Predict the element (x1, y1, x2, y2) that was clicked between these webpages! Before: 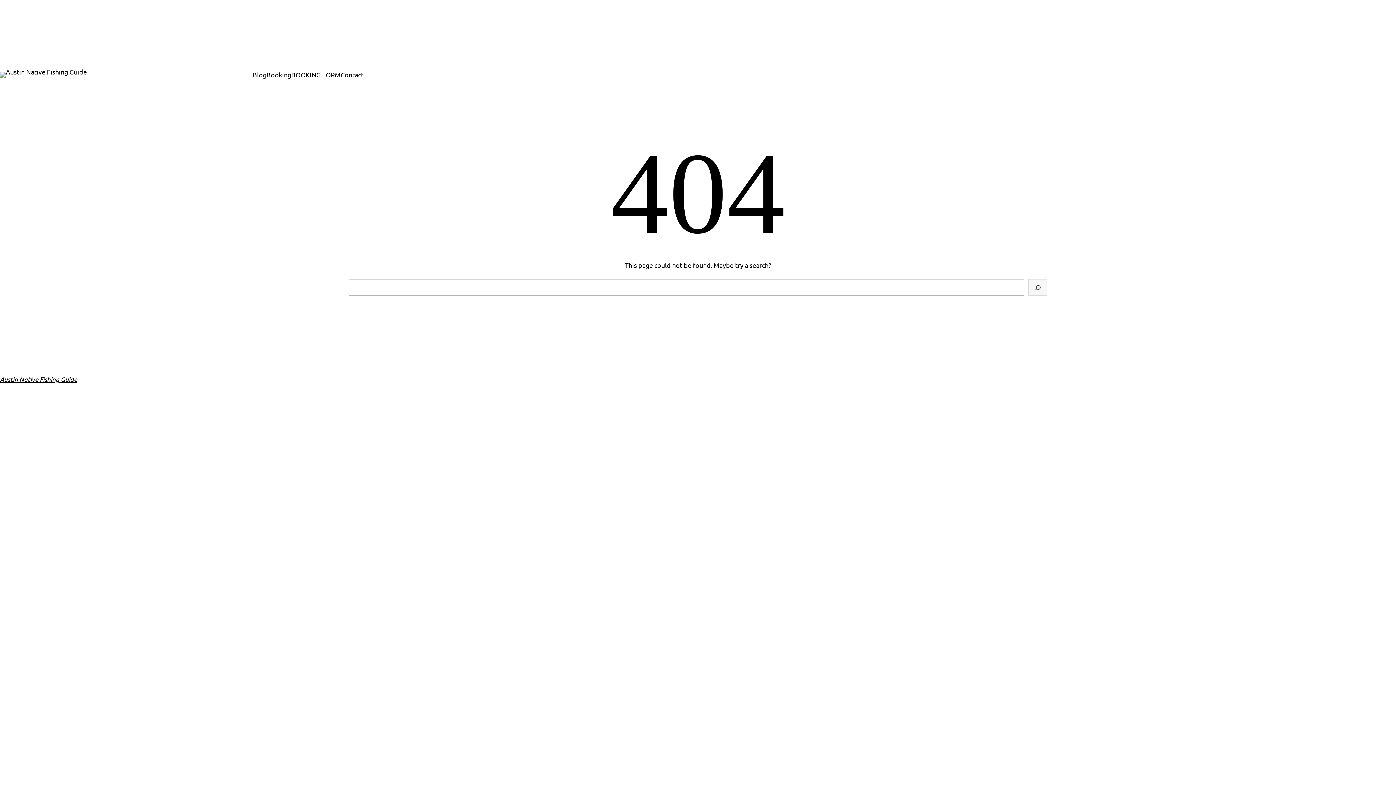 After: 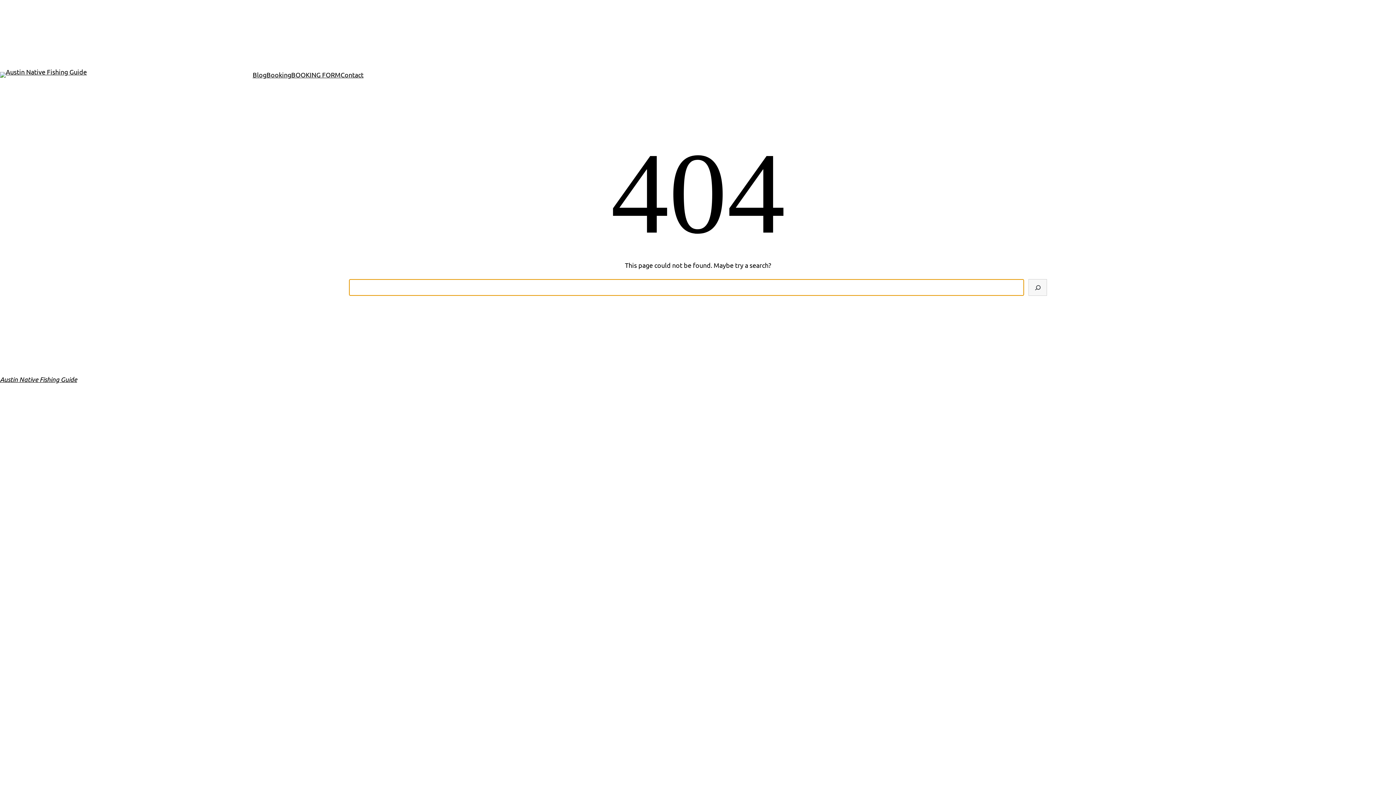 Action: label: Search bbox: (1028, 279, 1047, 296)